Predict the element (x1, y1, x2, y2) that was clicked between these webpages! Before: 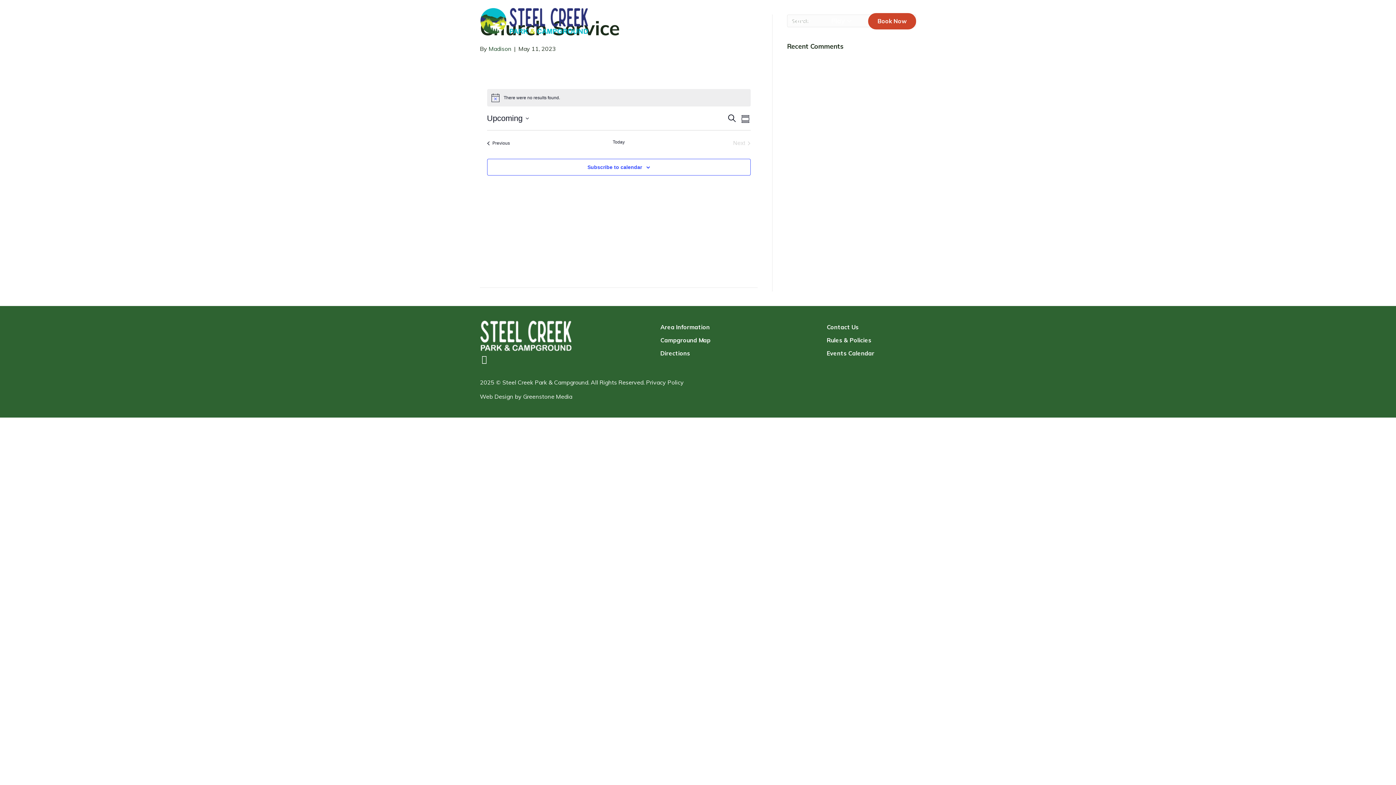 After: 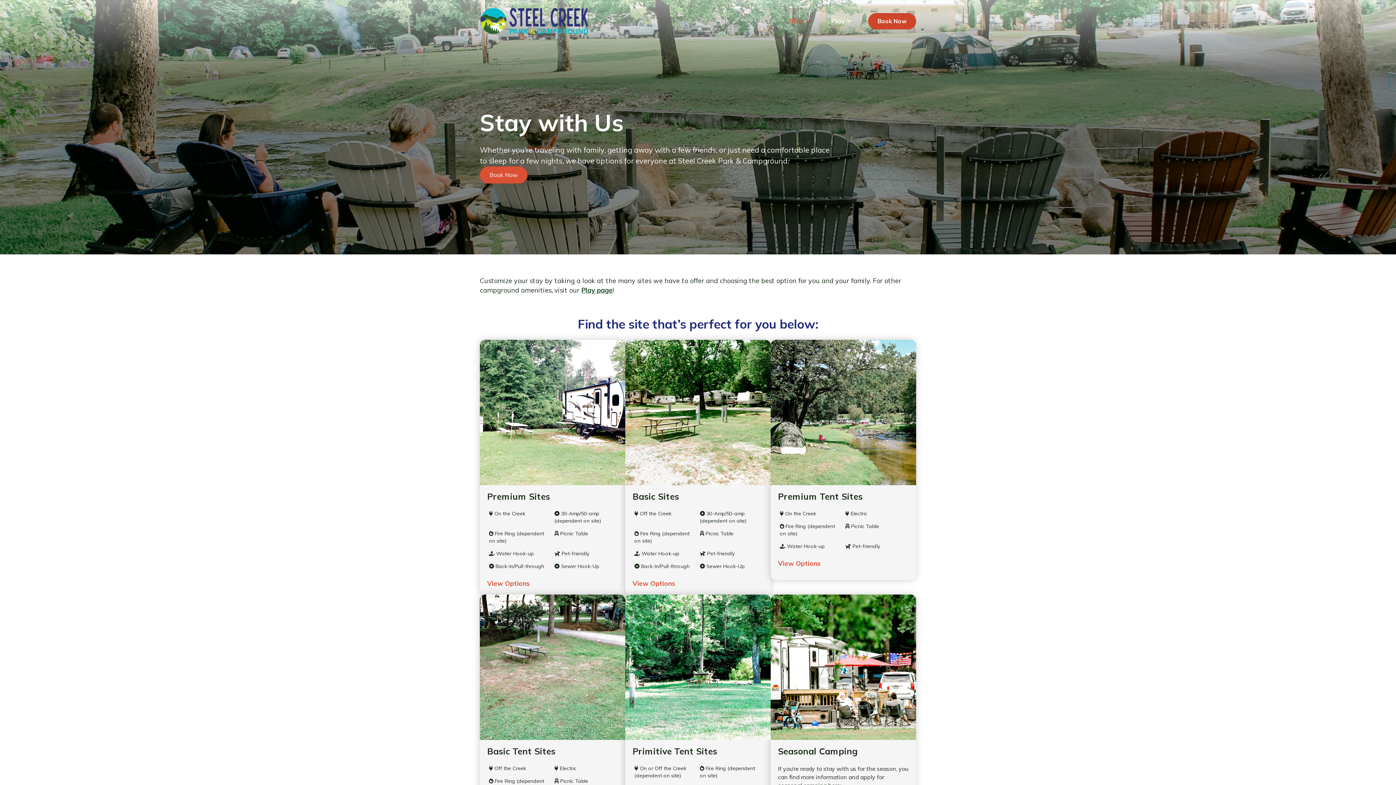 Action: label: Stay bbox: (785, 12, 816, 29)